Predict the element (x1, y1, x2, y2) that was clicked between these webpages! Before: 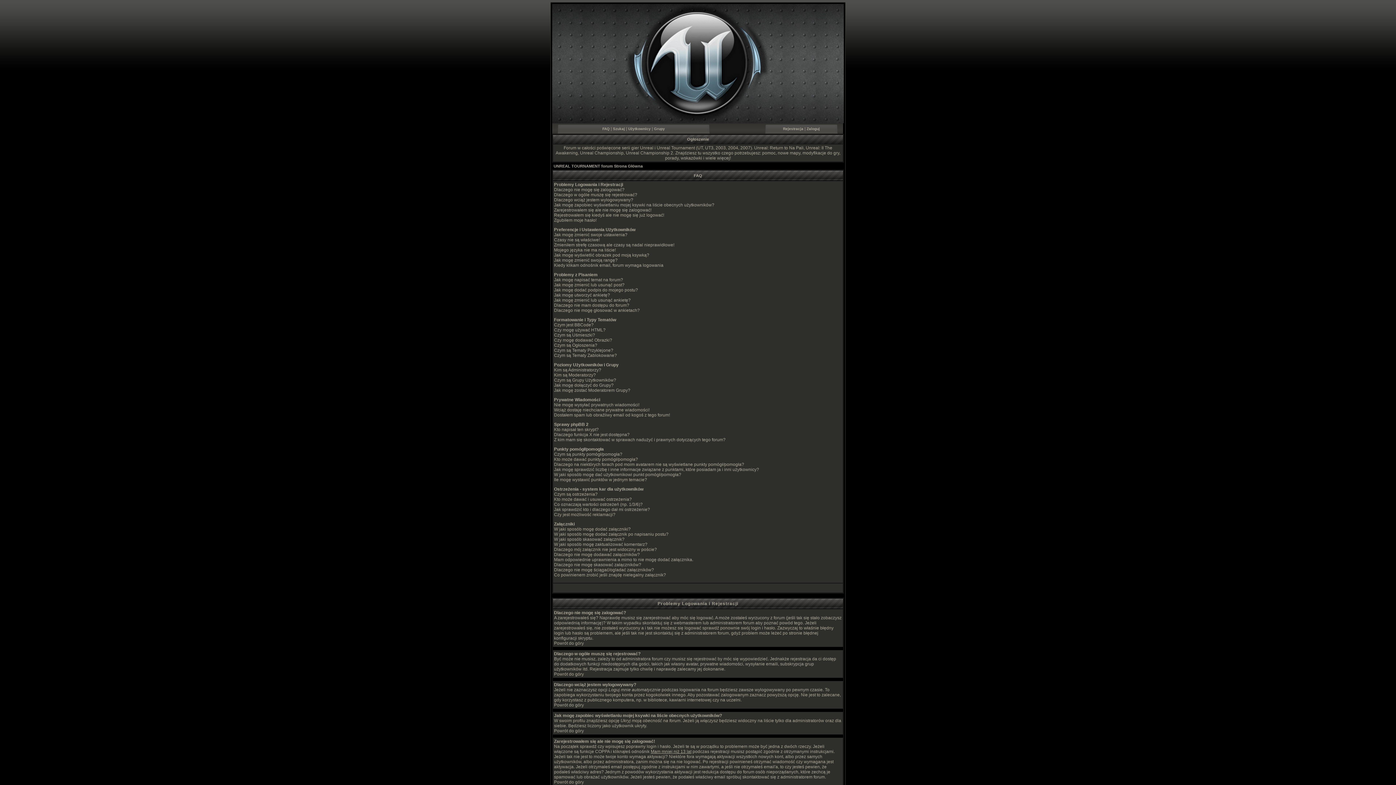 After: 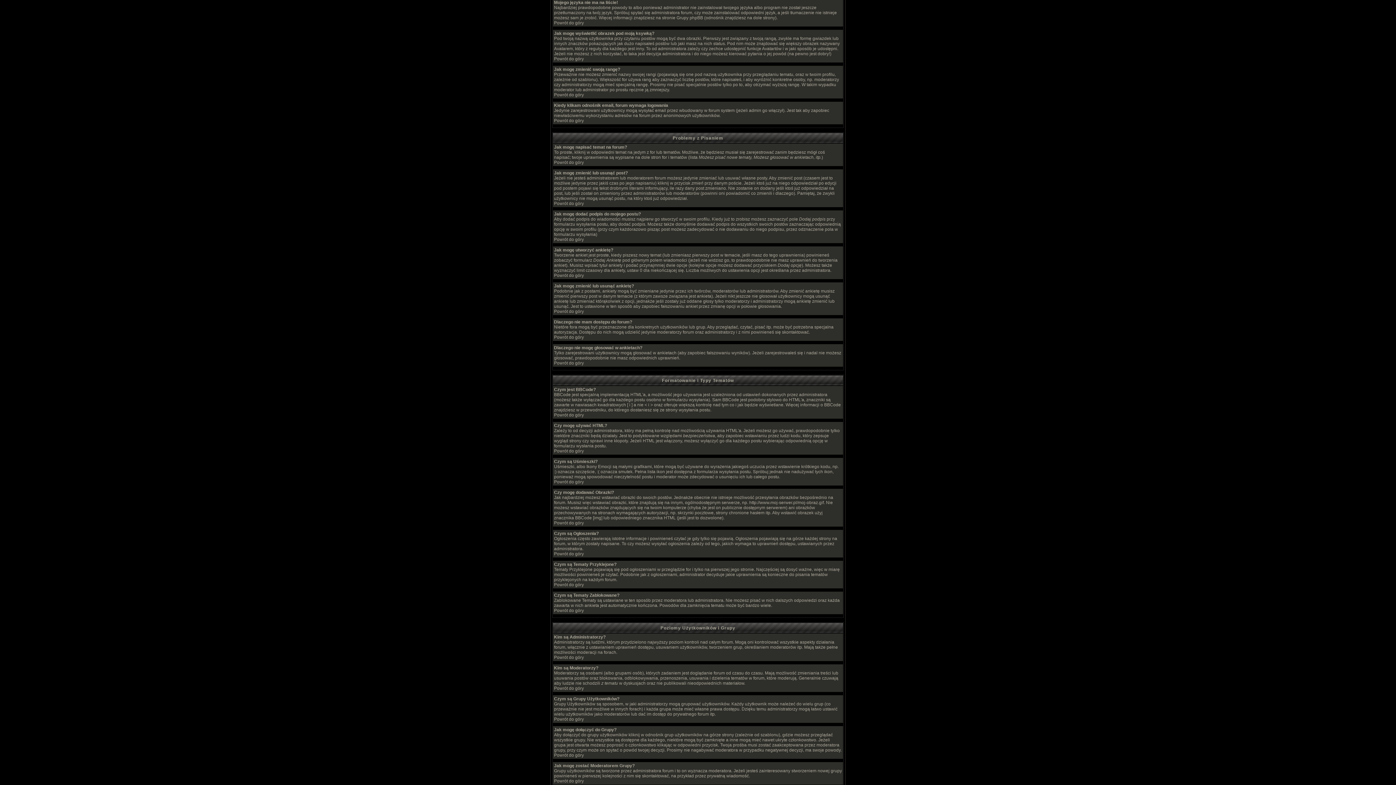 Action: bbox: (554, 247, 616, 252) label: Mojego języka nie ma na liście!